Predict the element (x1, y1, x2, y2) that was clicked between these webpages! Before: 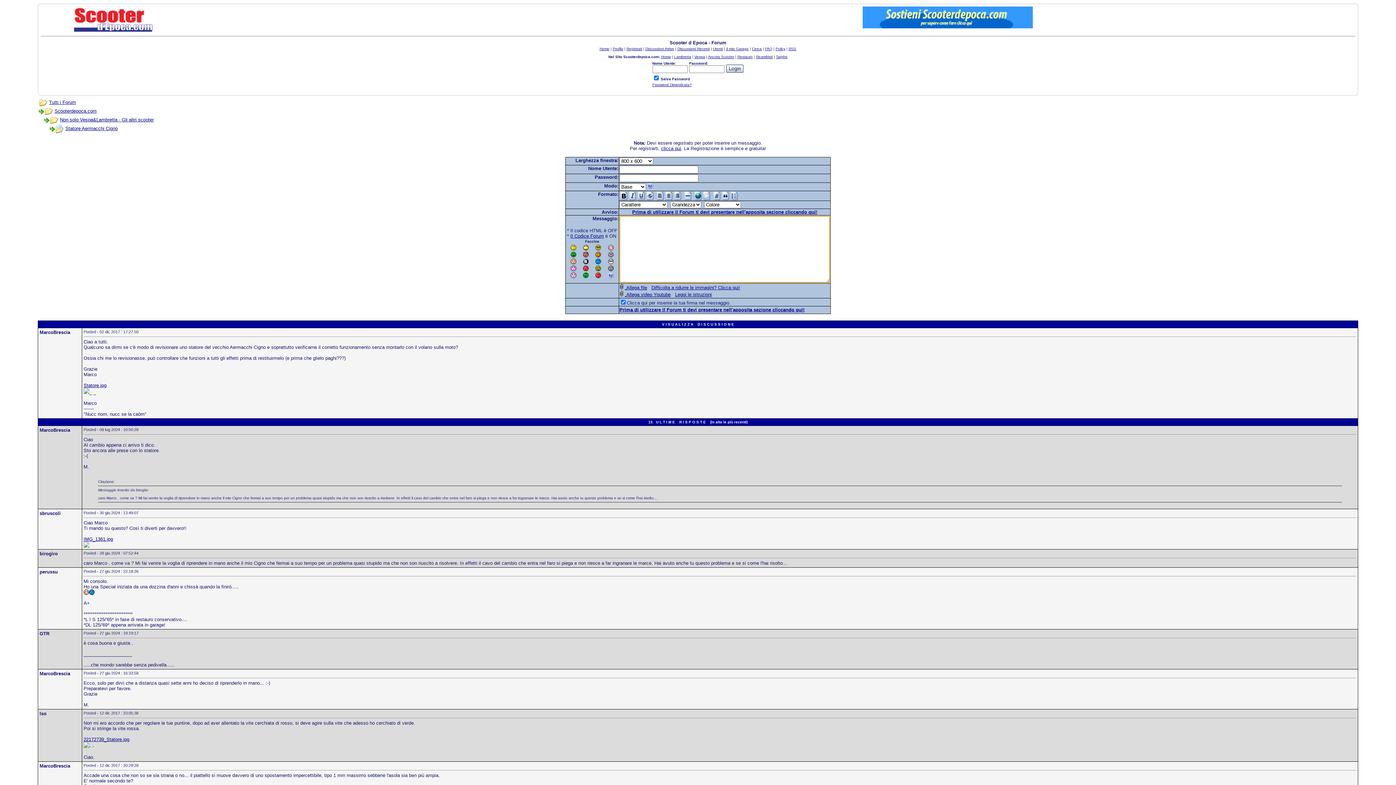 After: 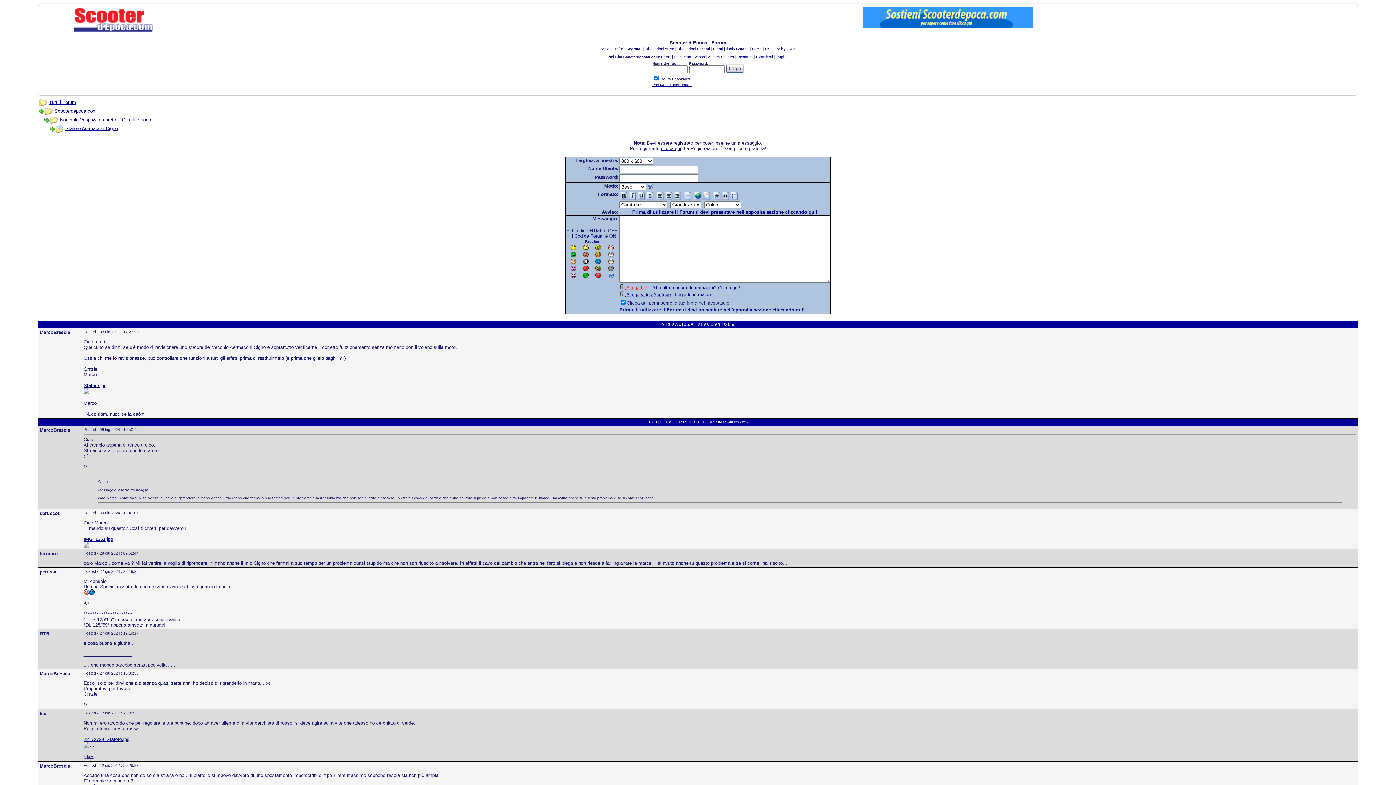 Action: bbox: (619, 284, 647, 290) label:  Allega file